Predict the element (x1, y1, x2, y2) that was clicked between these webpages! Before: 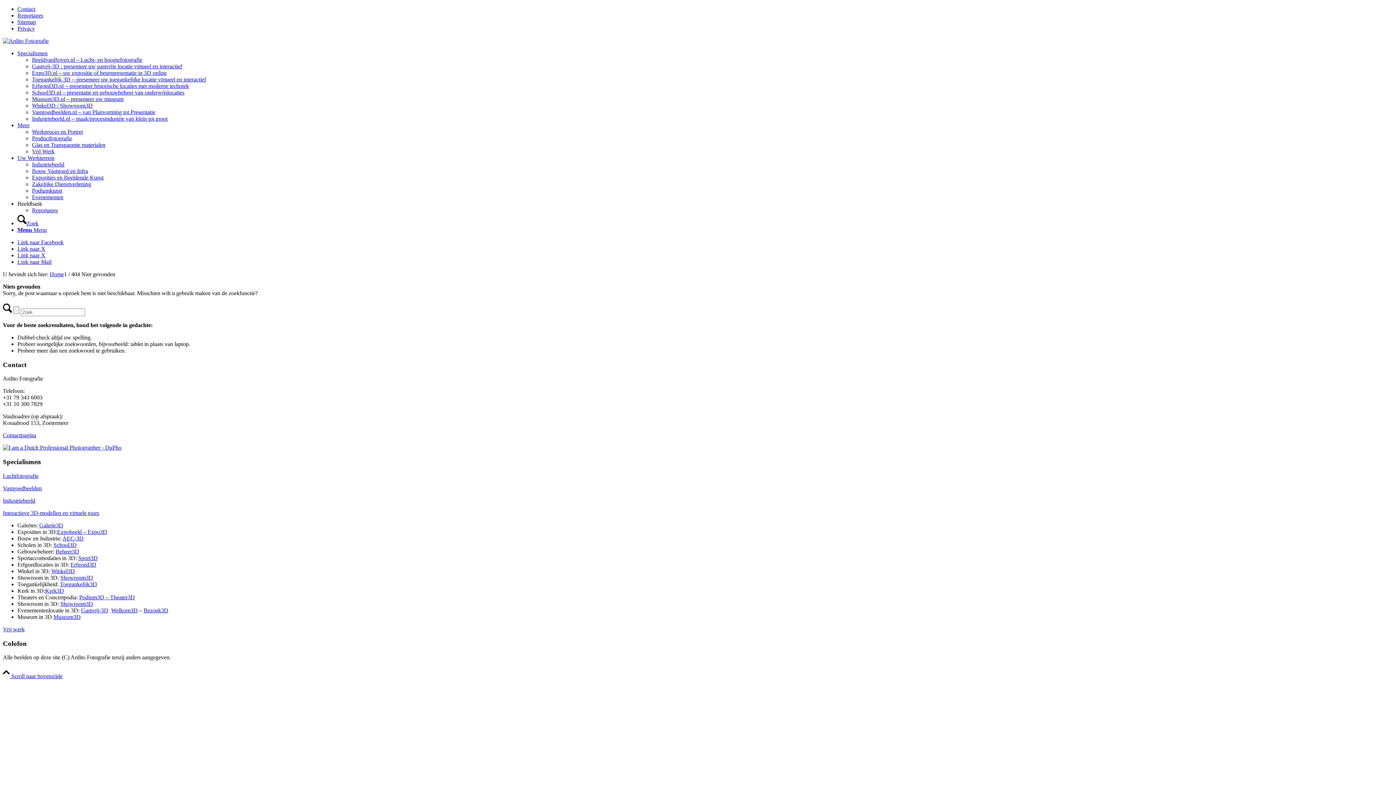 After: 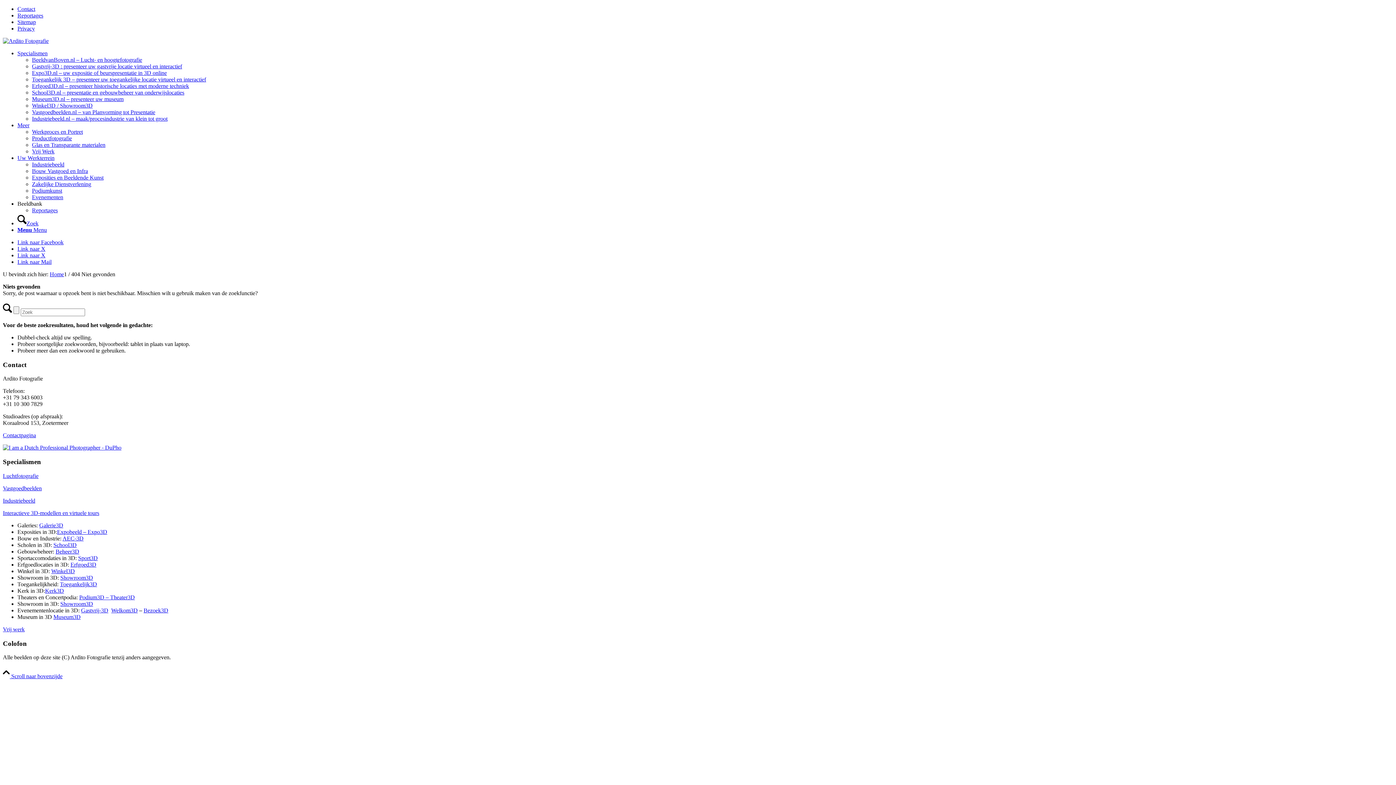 Action: label: Welkom3D bbox: (111, 607, 137, 613)